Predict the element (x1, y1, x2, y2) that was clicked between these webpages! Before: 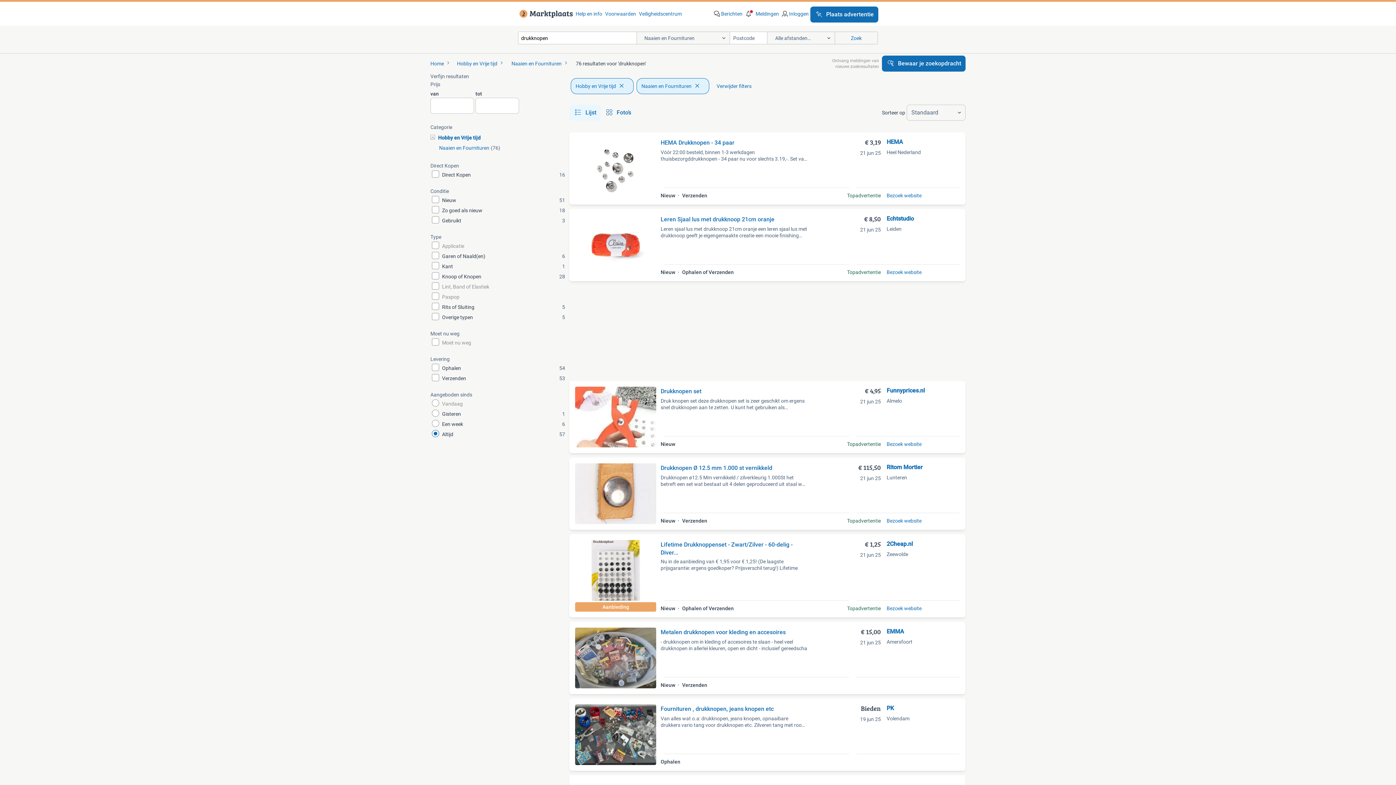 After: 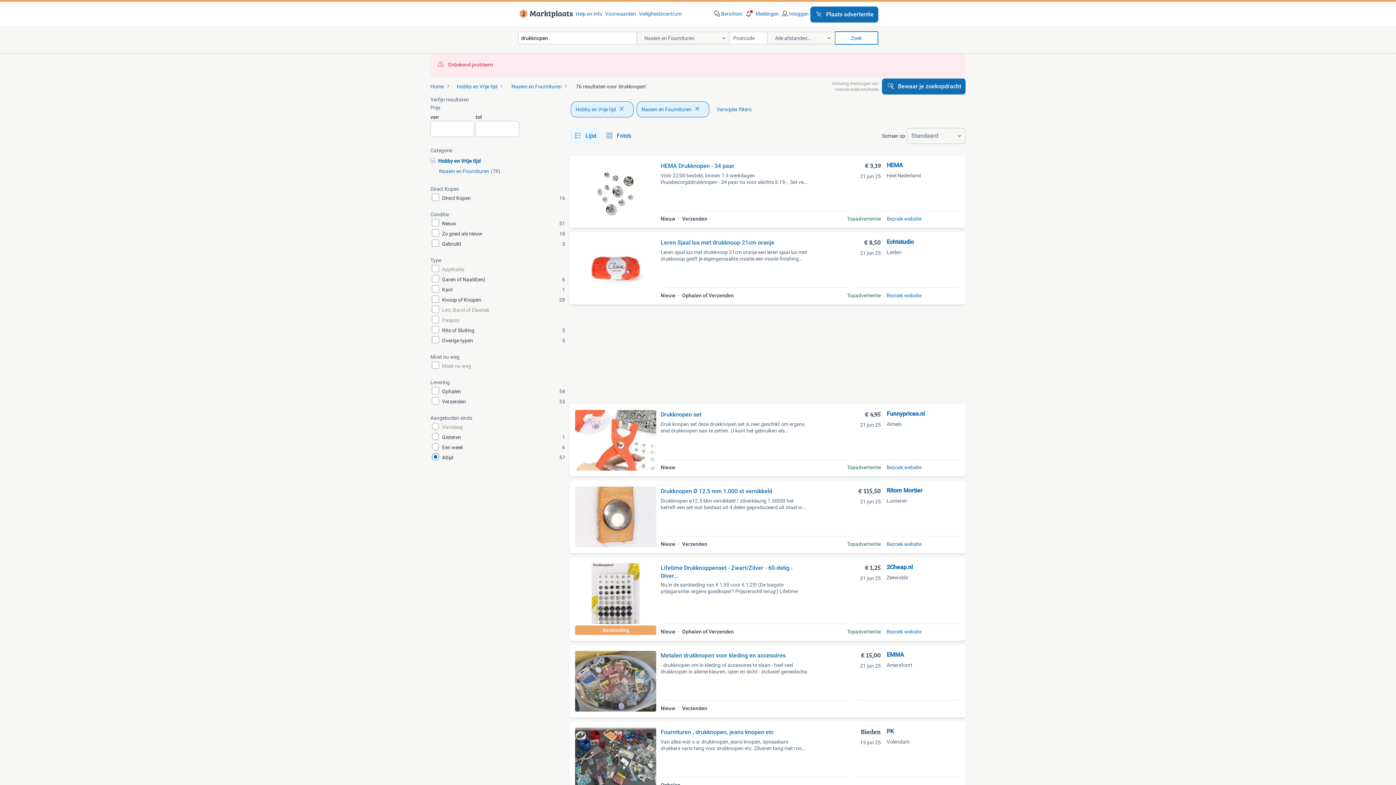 Action: bbox: (835, 31, 878, 44) label: Zoek